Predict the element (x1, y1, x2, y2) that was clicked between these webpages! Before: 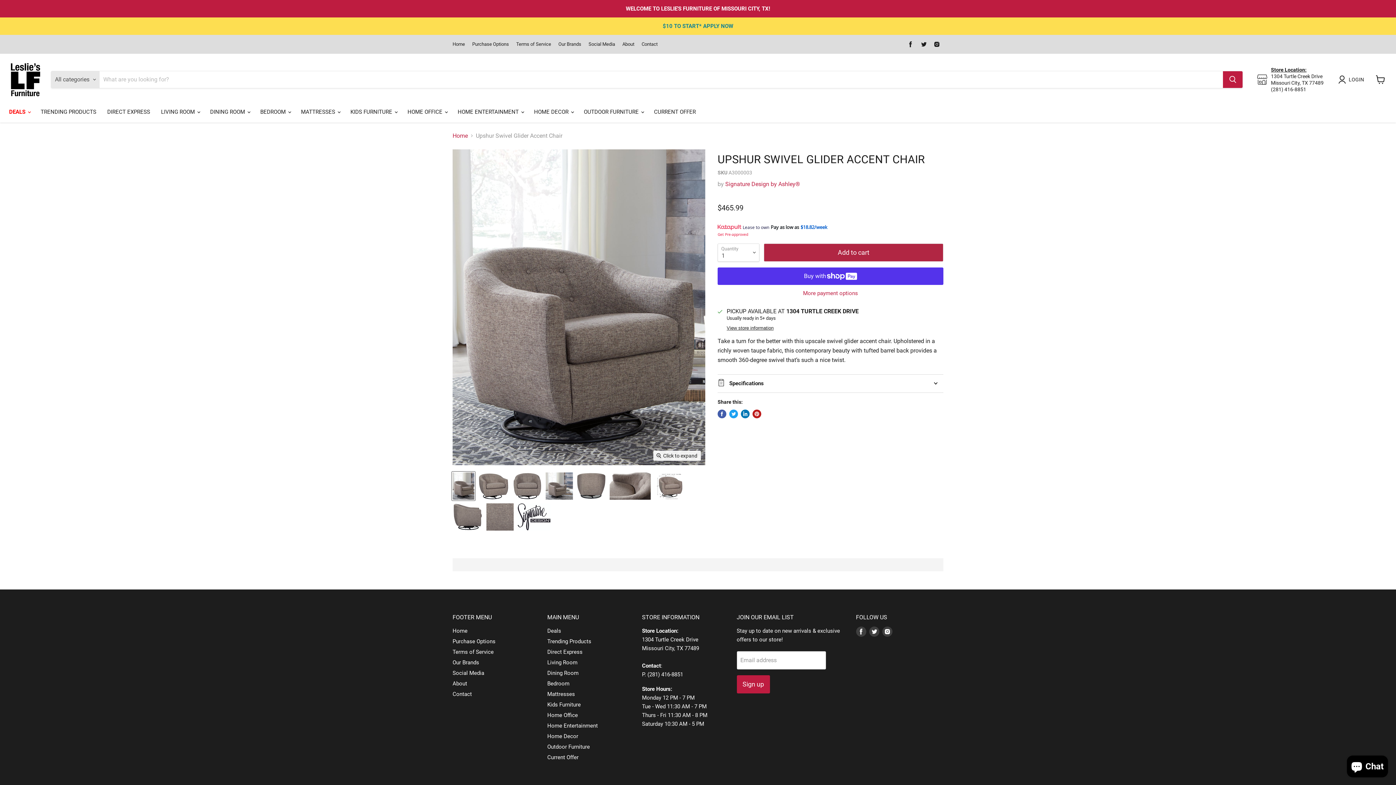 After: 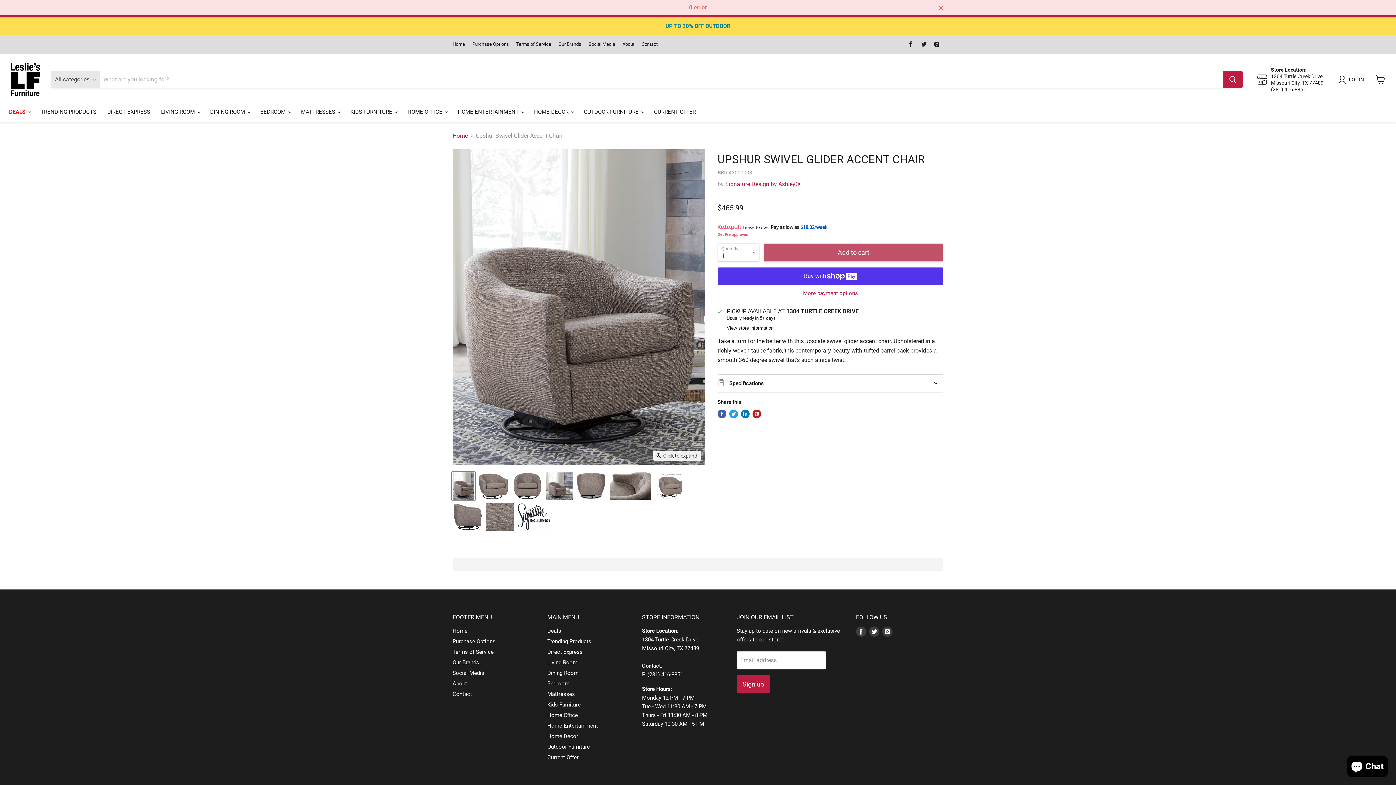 Action: bbox: (764, 243, 943, 261) label: Add to cart